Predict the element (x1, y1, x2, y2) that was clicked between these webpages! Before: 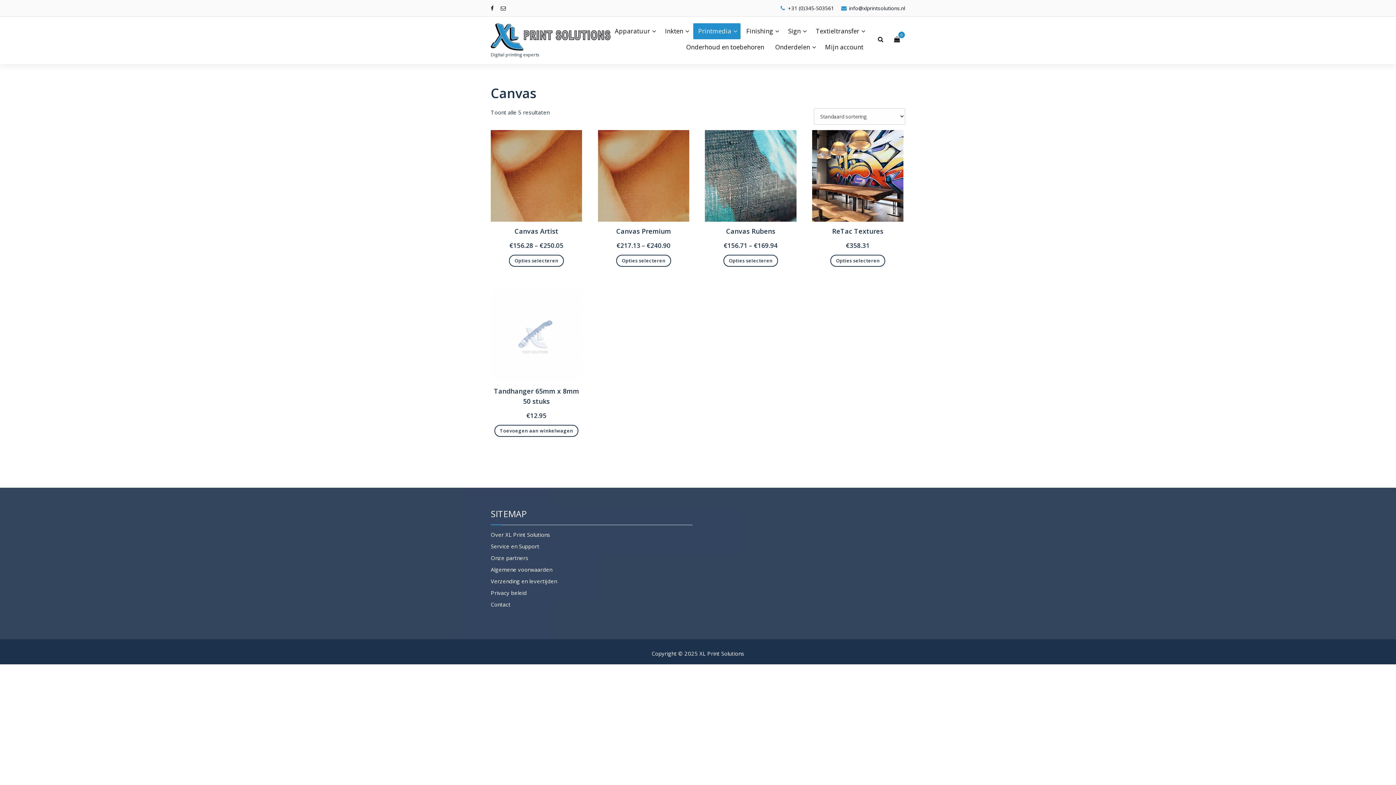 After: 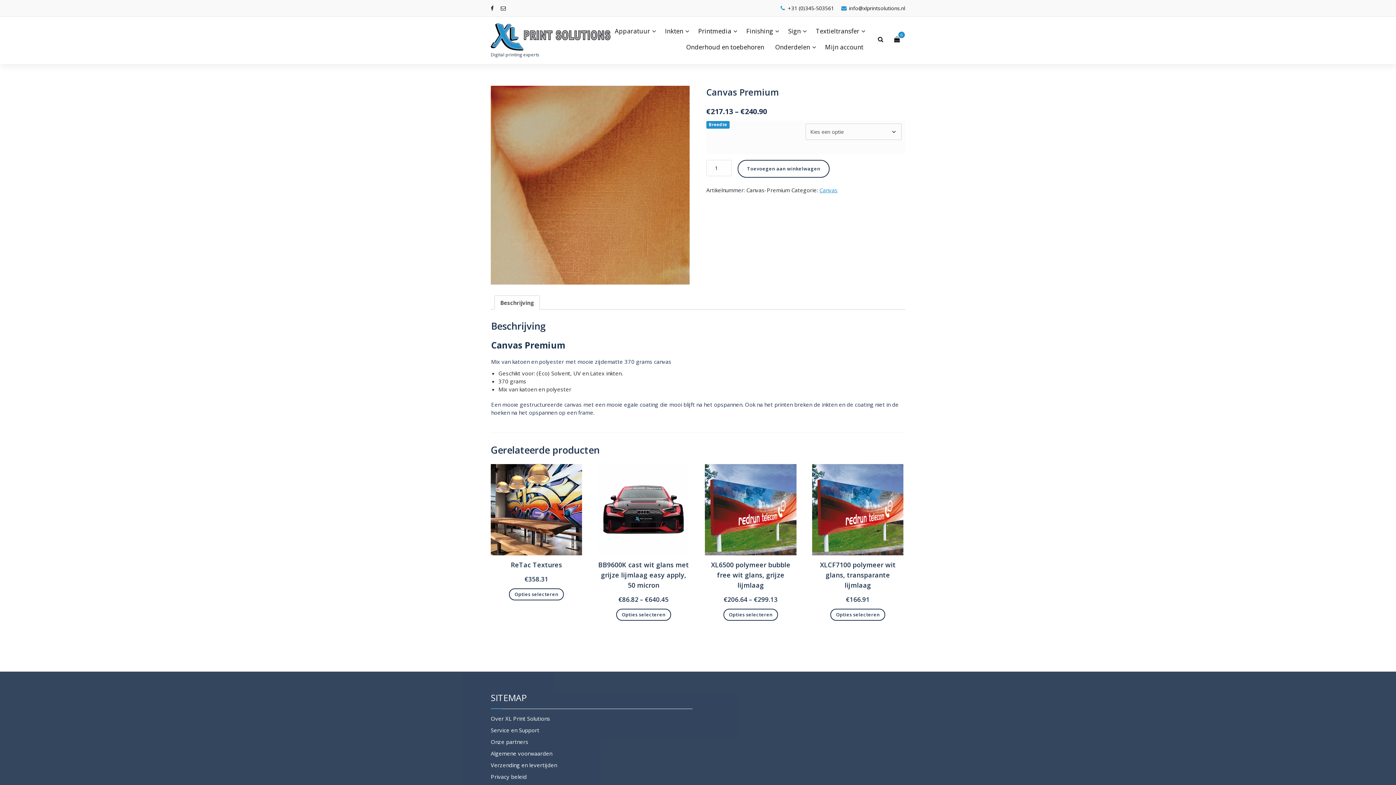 Action: label: Selecteer opties voor “Canvas Premium” bbox: (616, 254, 671, 266)